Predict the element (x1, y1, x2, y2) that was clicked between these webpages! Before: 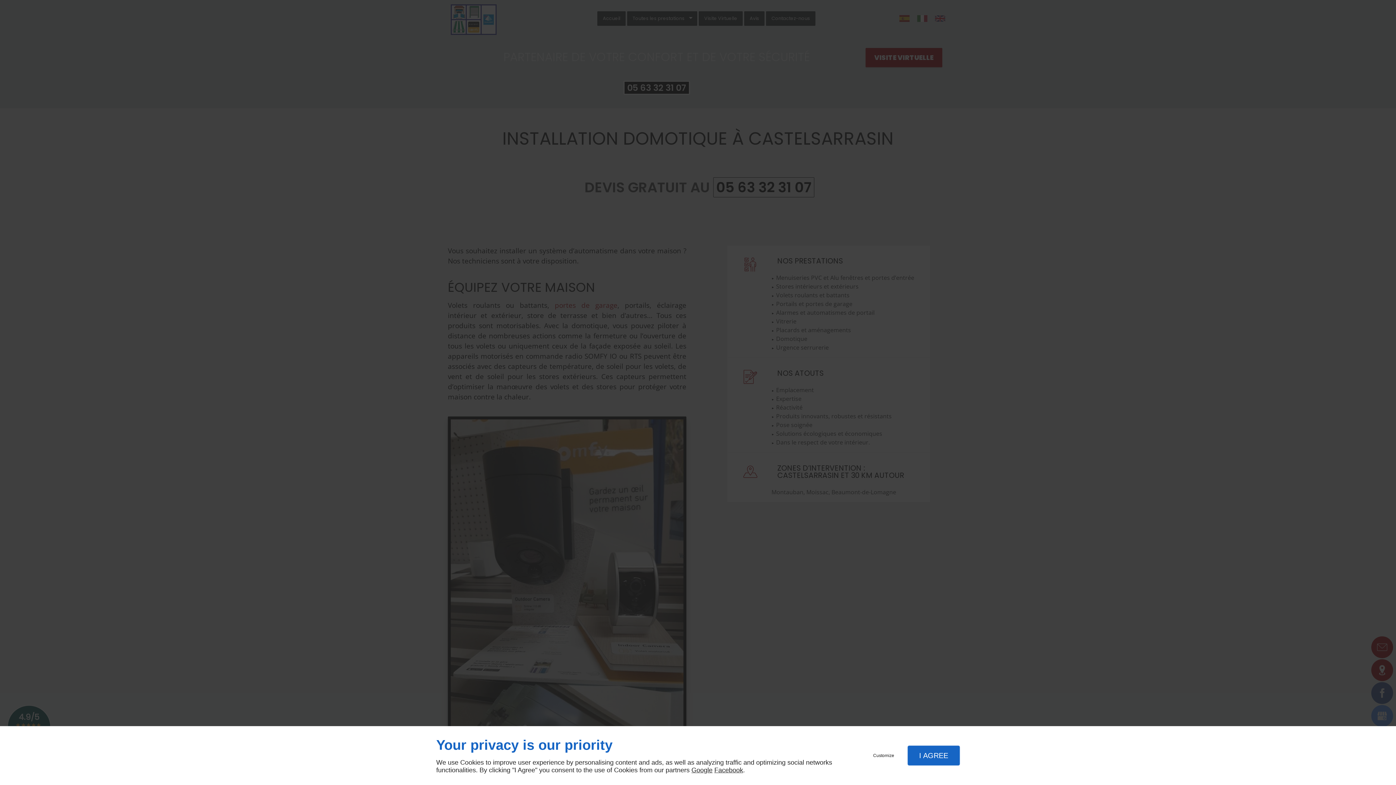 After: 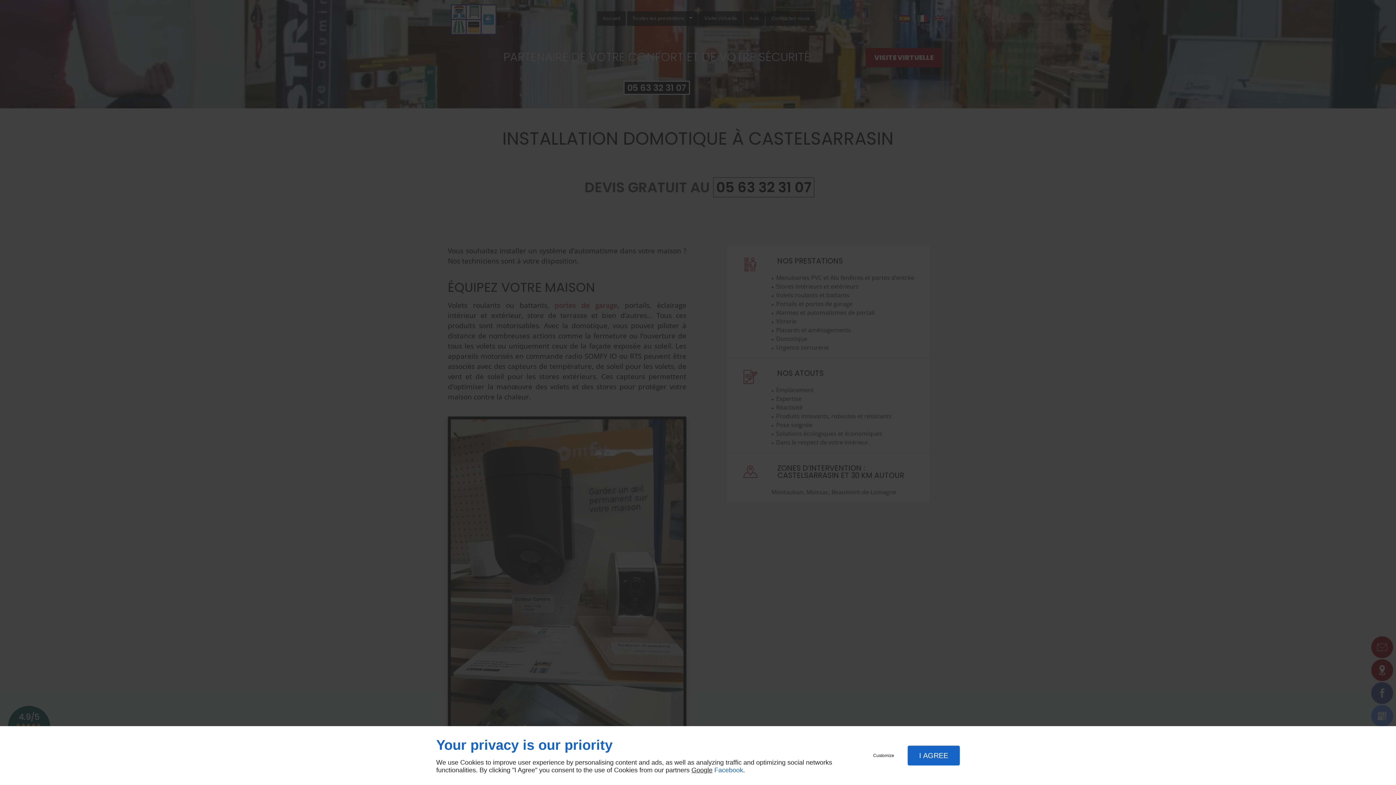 Action: bbox: (714, 766, 743, 774) label: Facebook